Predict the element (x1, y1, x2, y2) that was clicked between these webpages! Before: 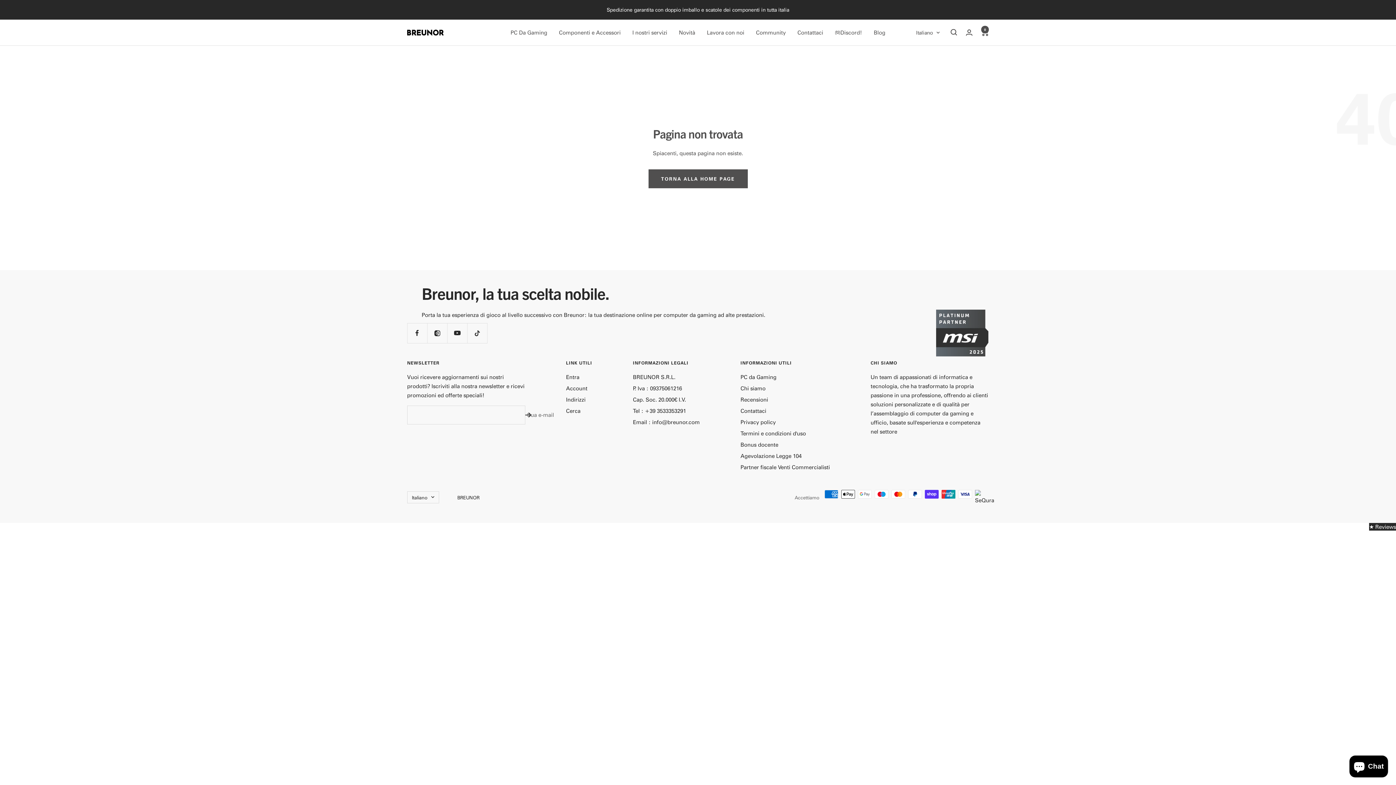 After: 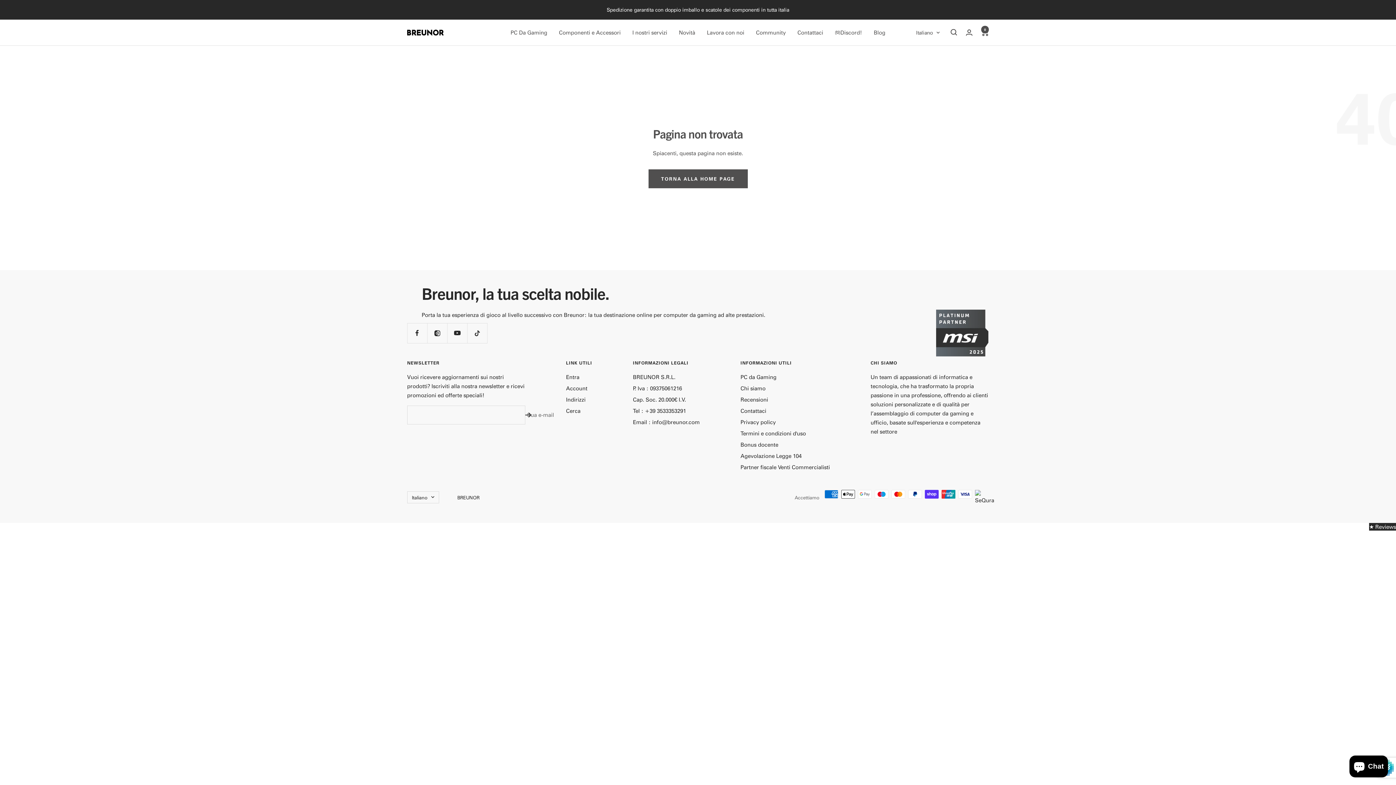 Action: bbox: (525, 412, 531, 417)